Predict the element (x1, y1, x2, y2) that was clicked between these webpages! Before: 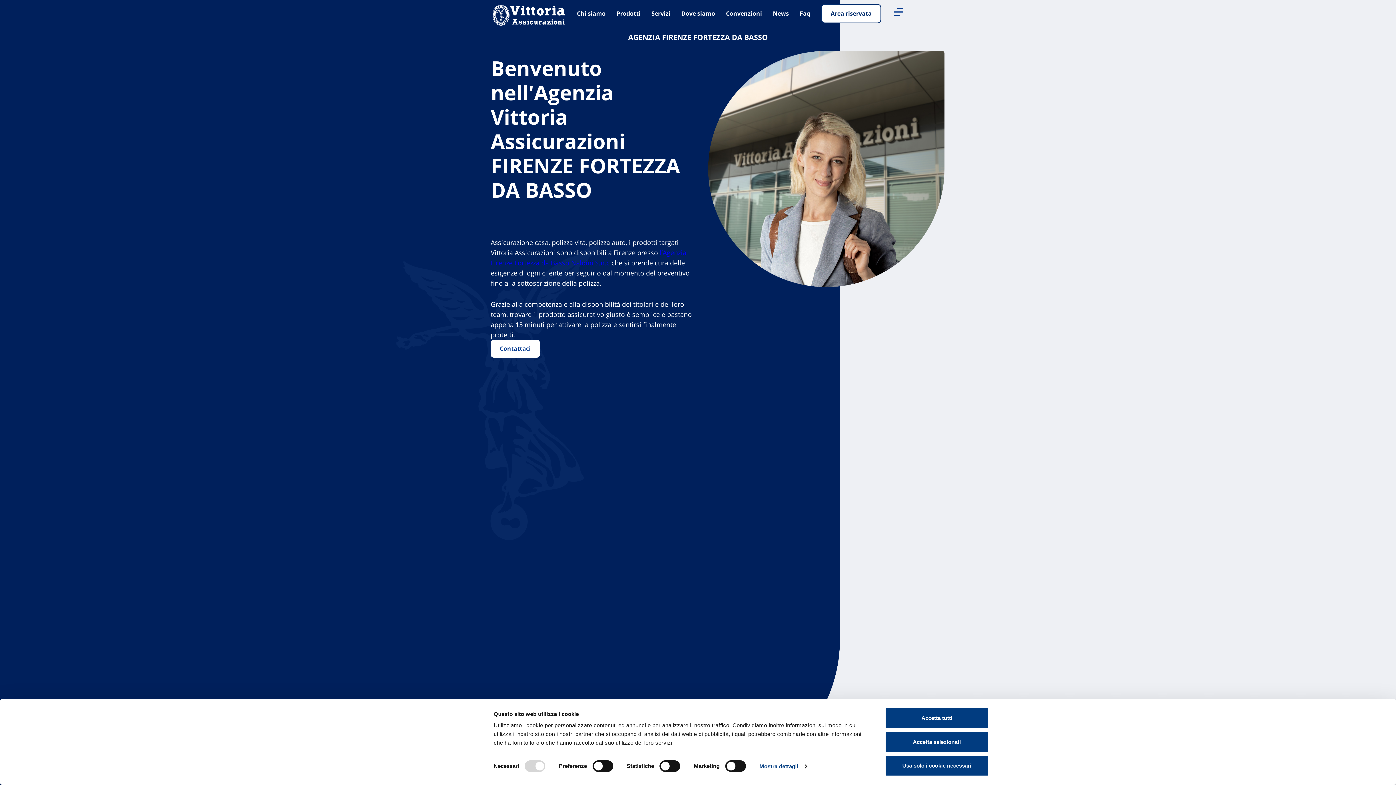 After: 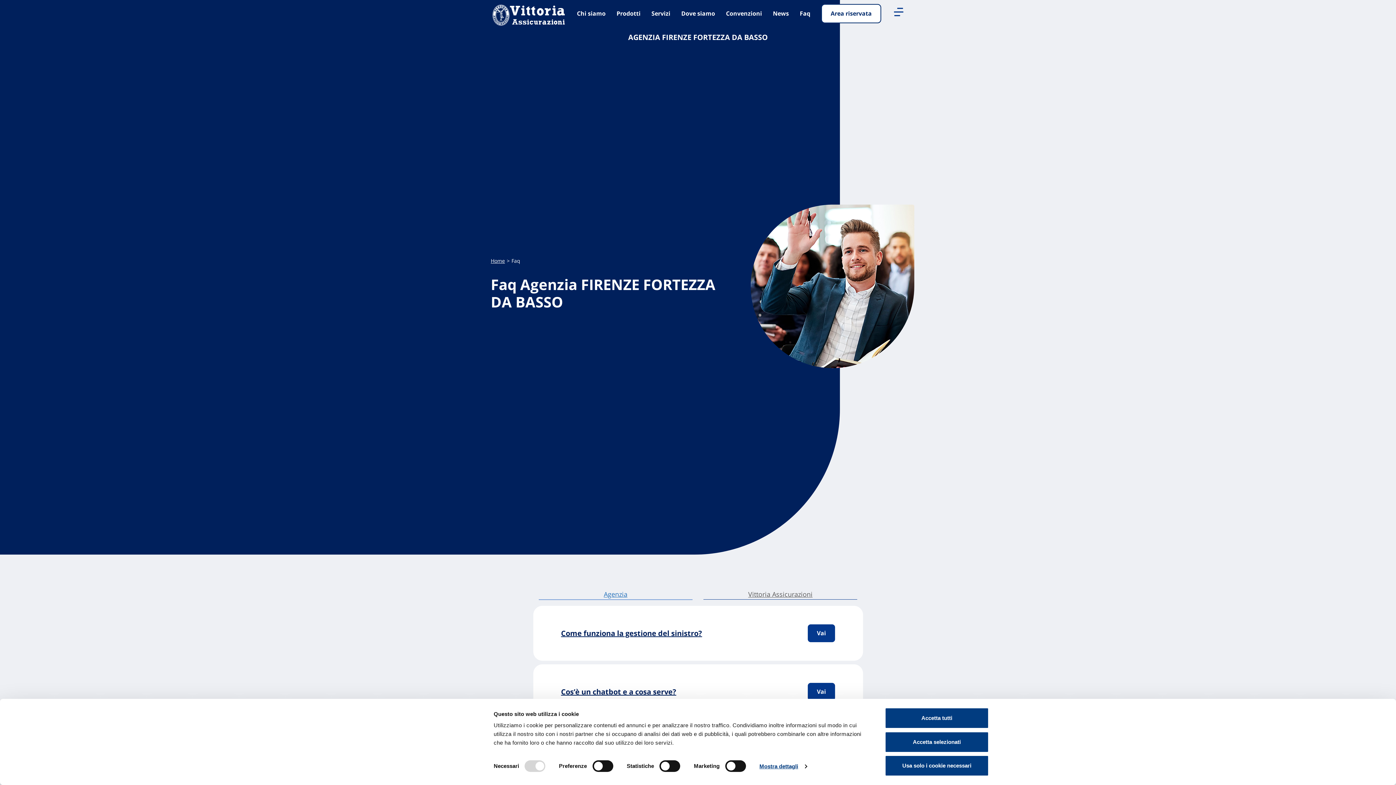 Action: label: Faq bbox: (800, 3, 810, 23)